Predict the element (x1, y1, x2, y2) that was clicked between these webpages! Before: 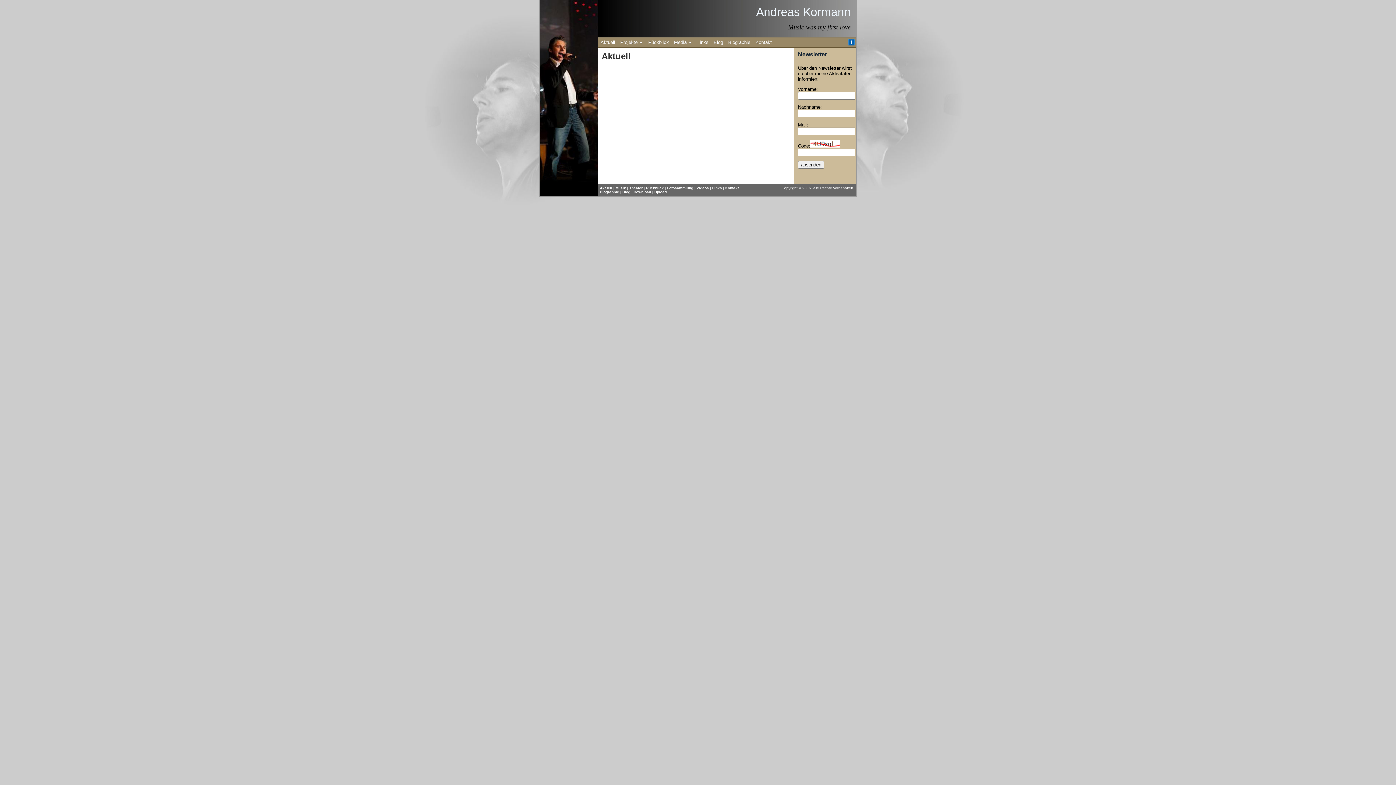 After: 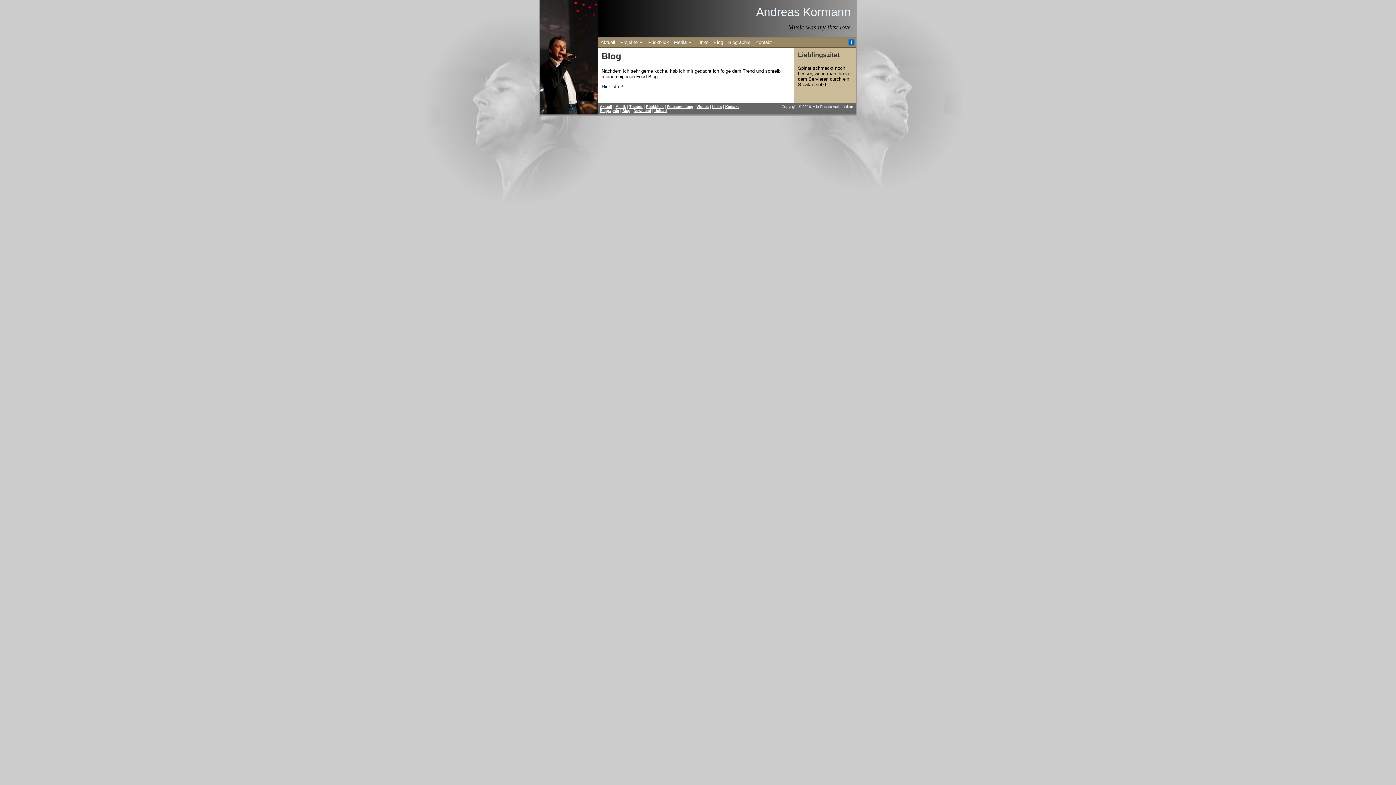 Action: bbox: (711, 37, 725, 47) label: Blog